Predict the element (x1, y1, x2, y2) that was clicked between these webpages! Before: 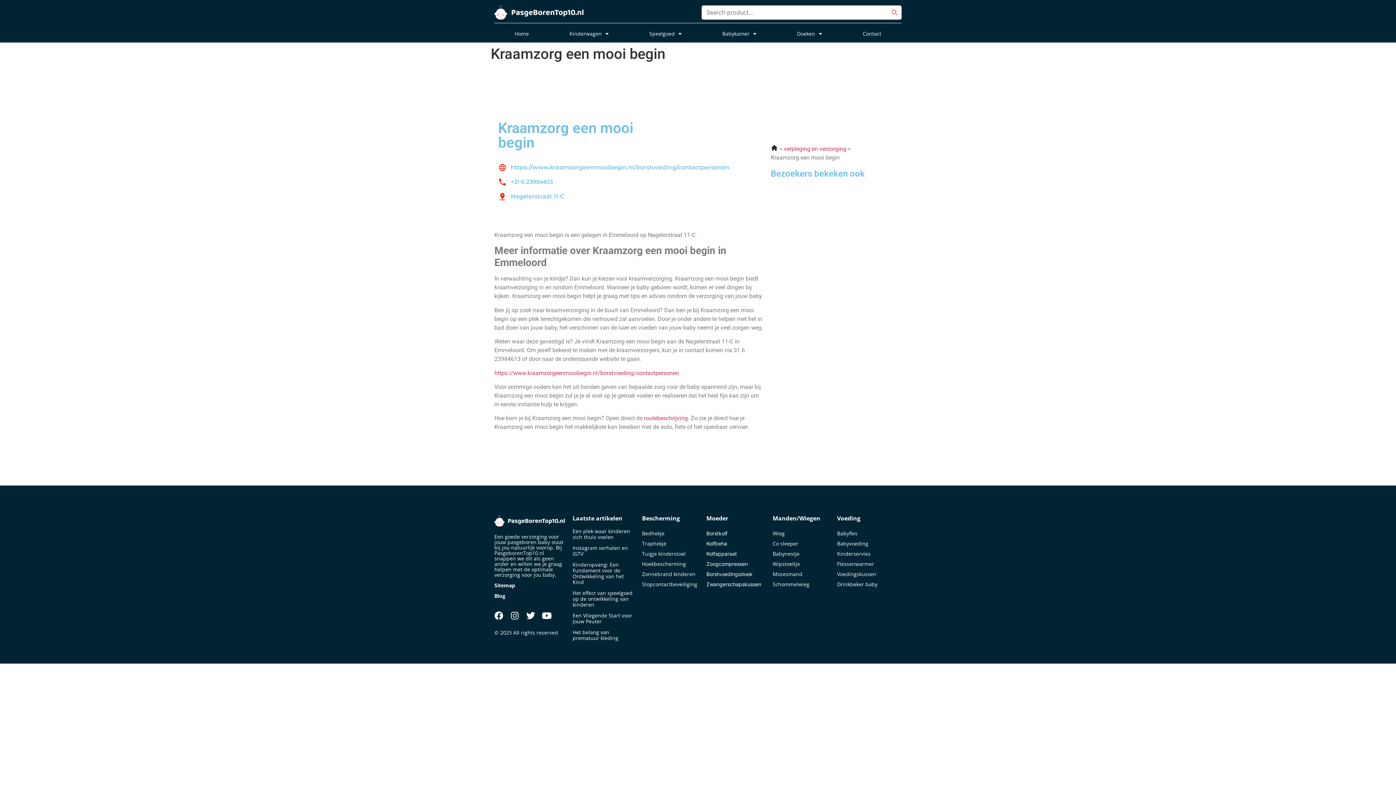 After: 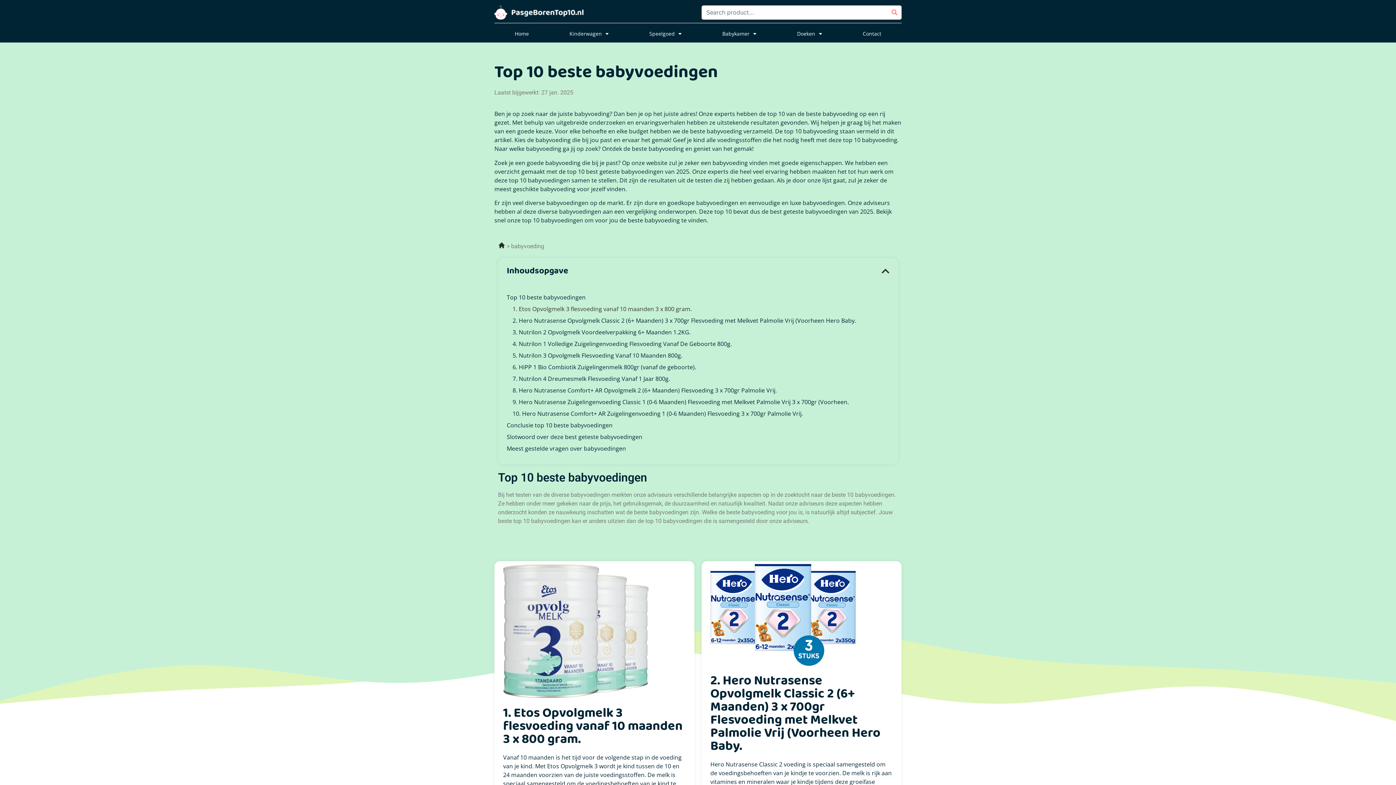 Action: bbox: (837, 540, 868, 547) label: Babyvoeding